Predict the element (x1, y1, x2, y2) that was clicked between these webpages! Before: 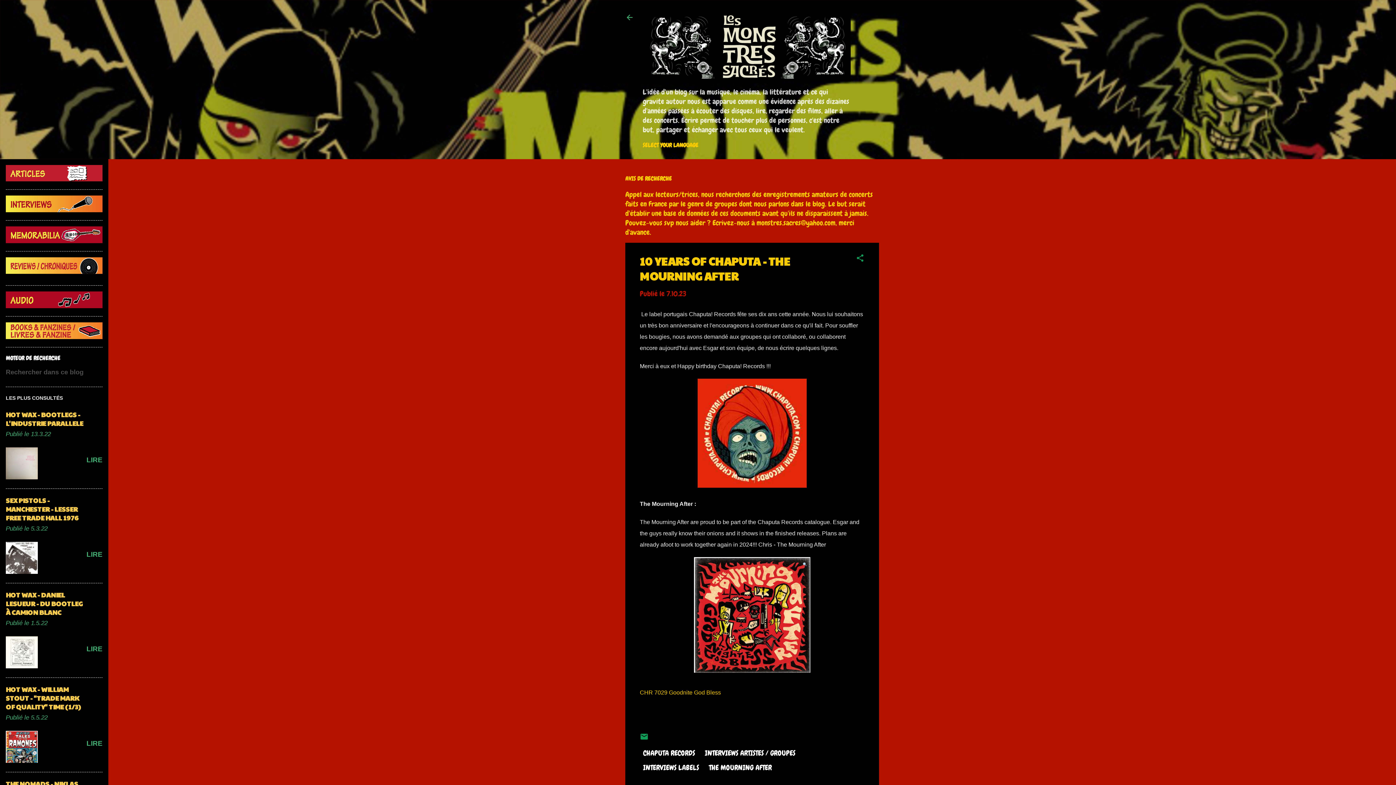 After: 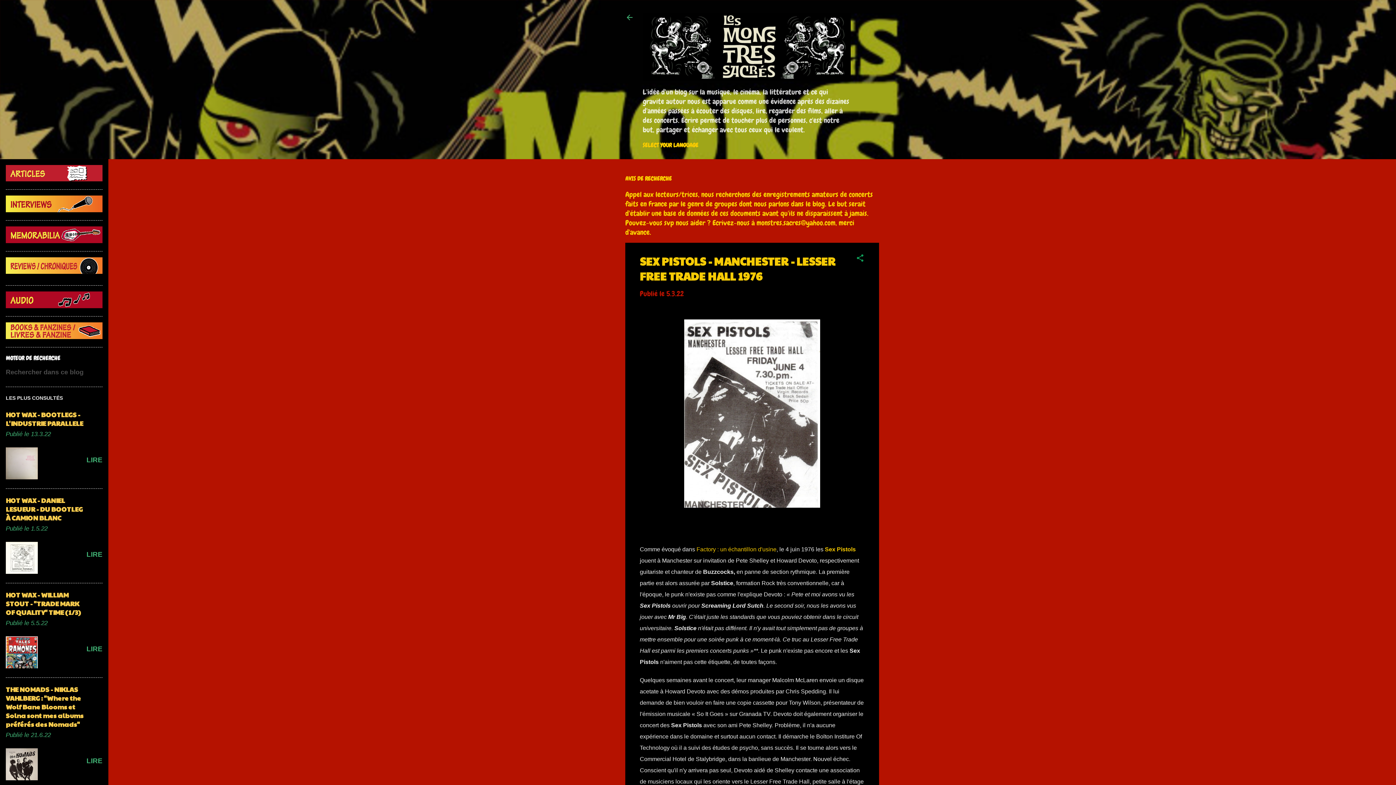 Action: bbox: (5, 496, 78, 522) label: SEX PISTOLS - MANCHESTER - LESSER FREE TRADE HALL 1976